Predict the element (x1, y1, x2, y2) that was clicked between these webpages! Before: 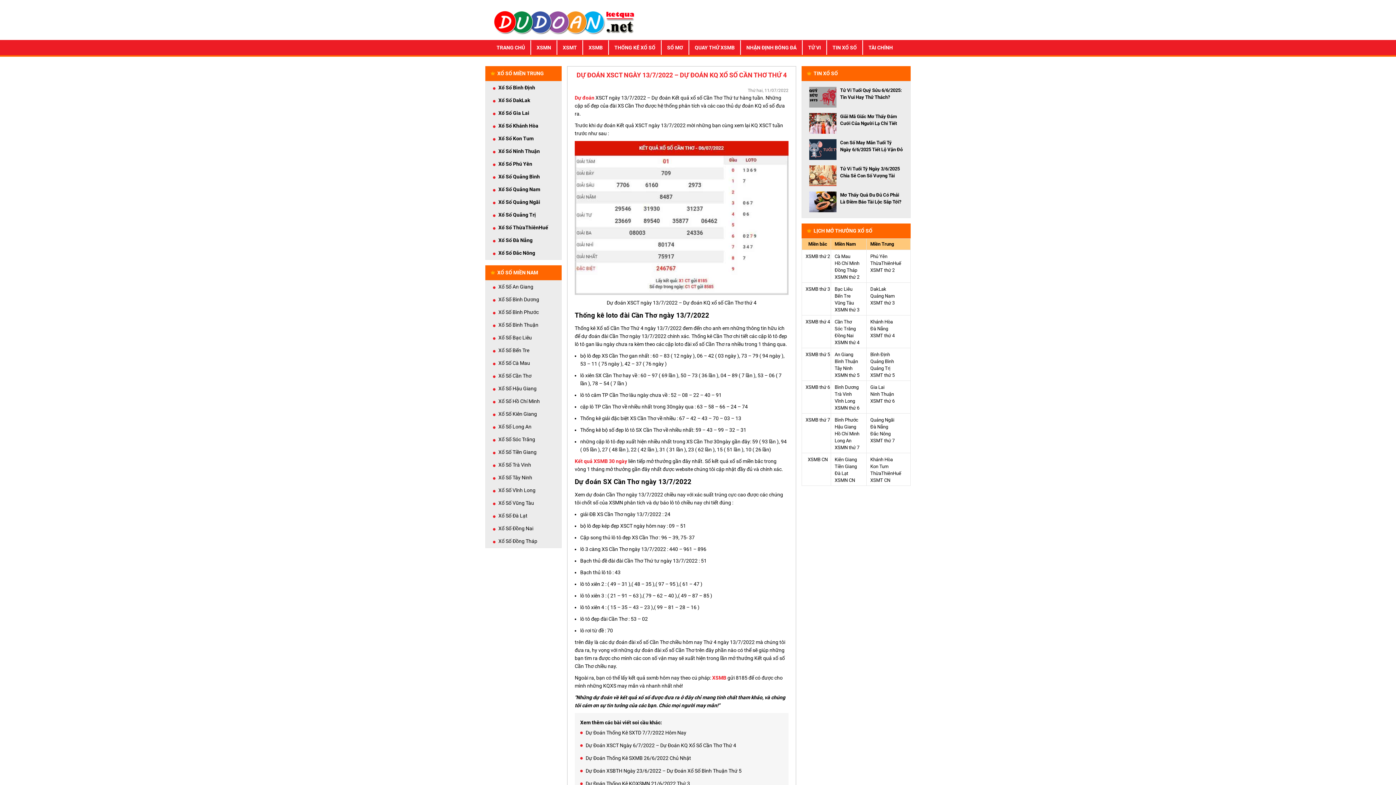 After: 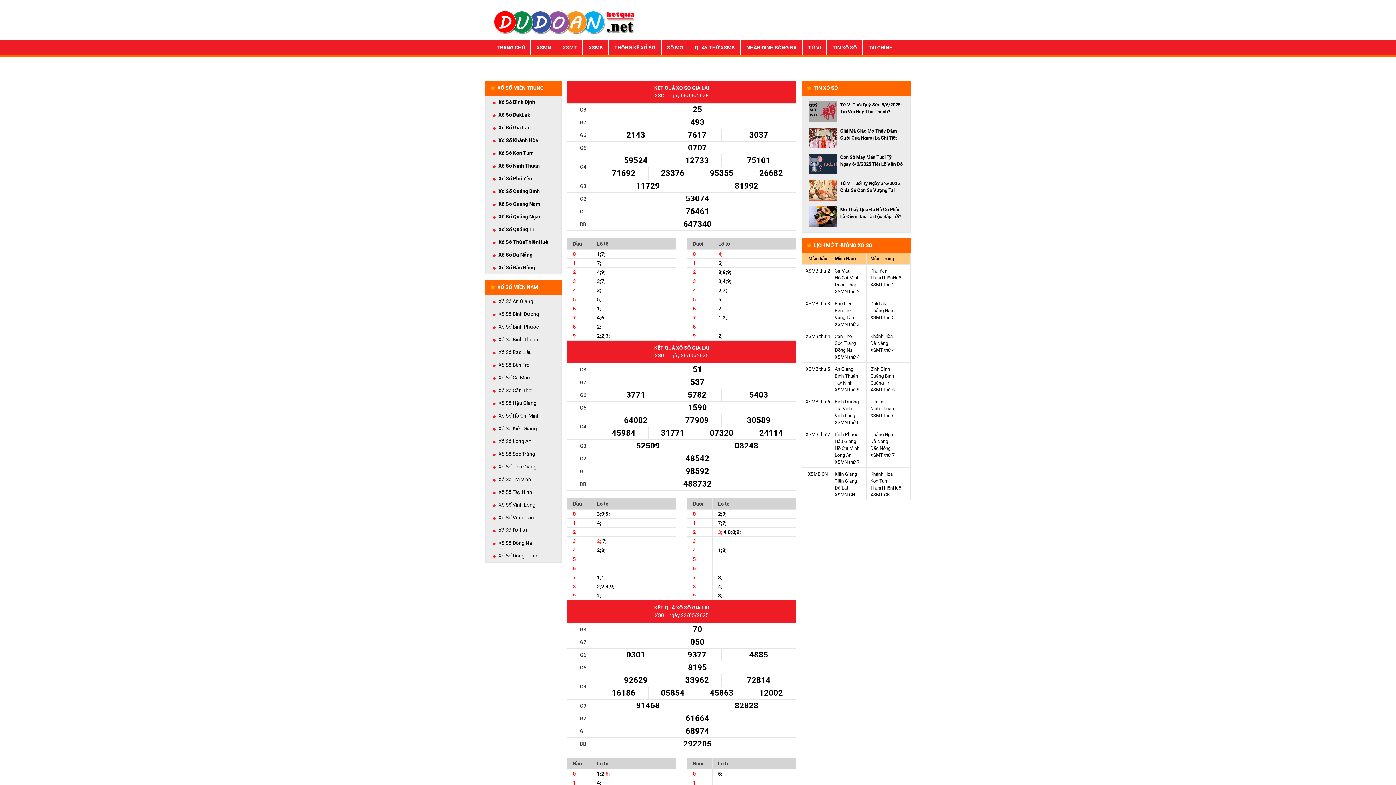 Action: label: Gia Lai bbox: (870, 384, 884, 390)